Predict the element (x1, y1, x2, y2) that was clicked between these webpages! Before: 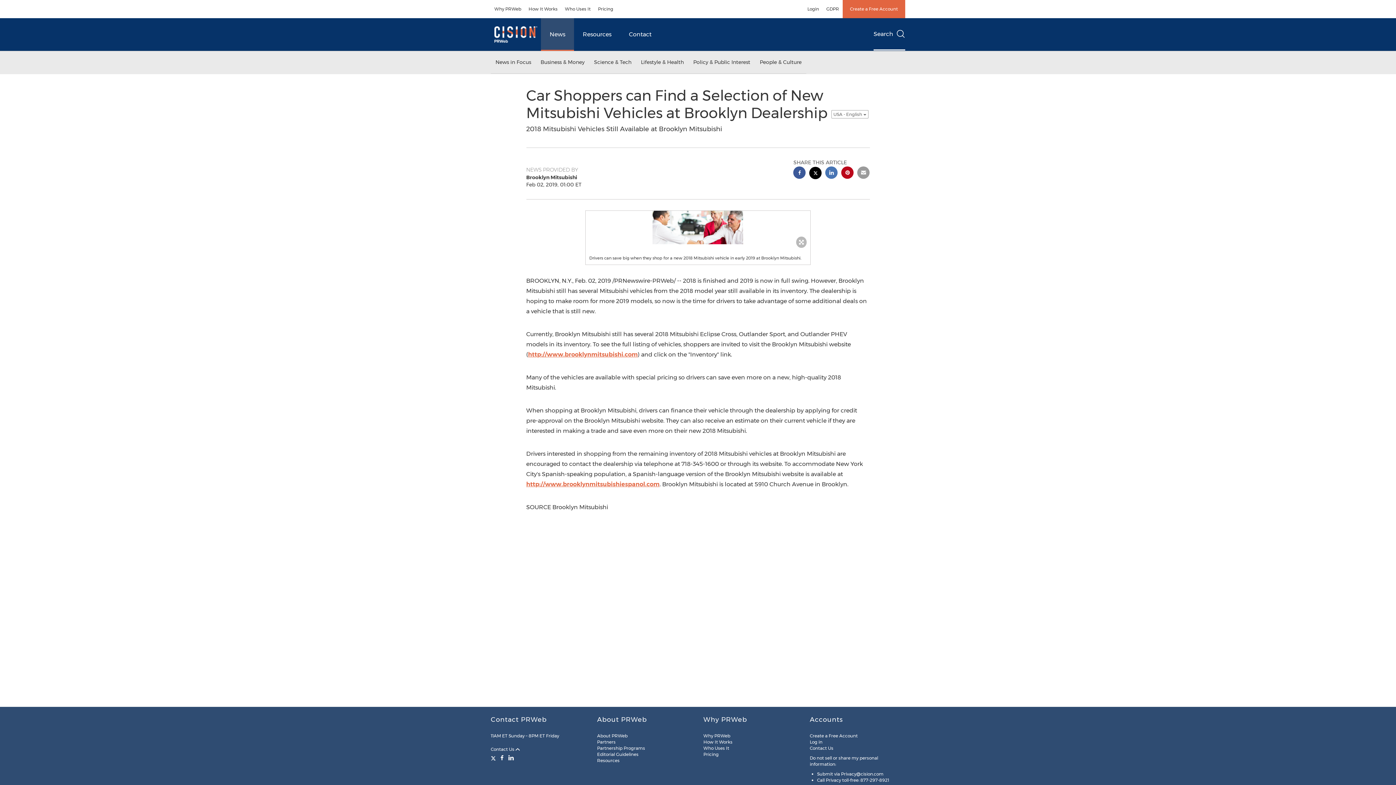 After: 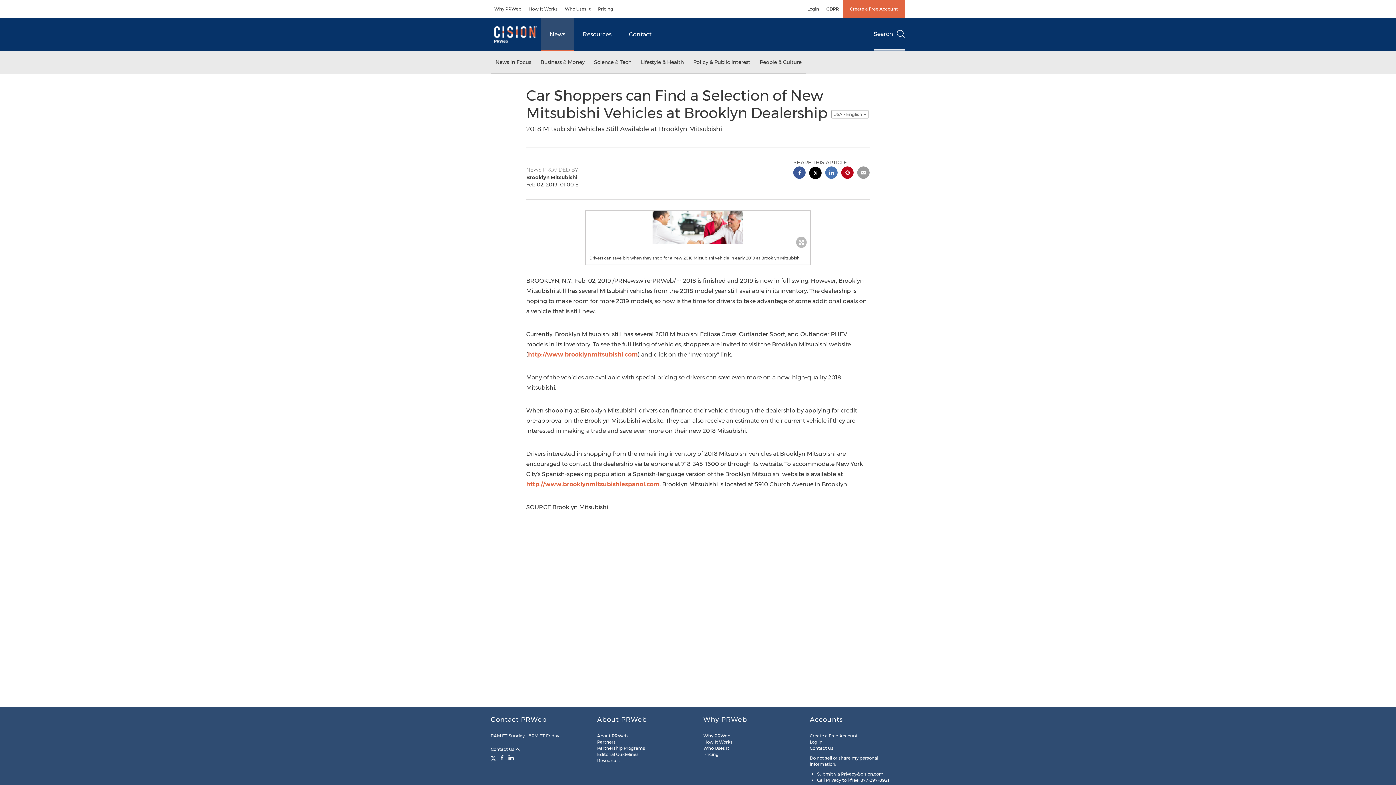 Action: label: Resources bbox: (597, 758, 619, 763)